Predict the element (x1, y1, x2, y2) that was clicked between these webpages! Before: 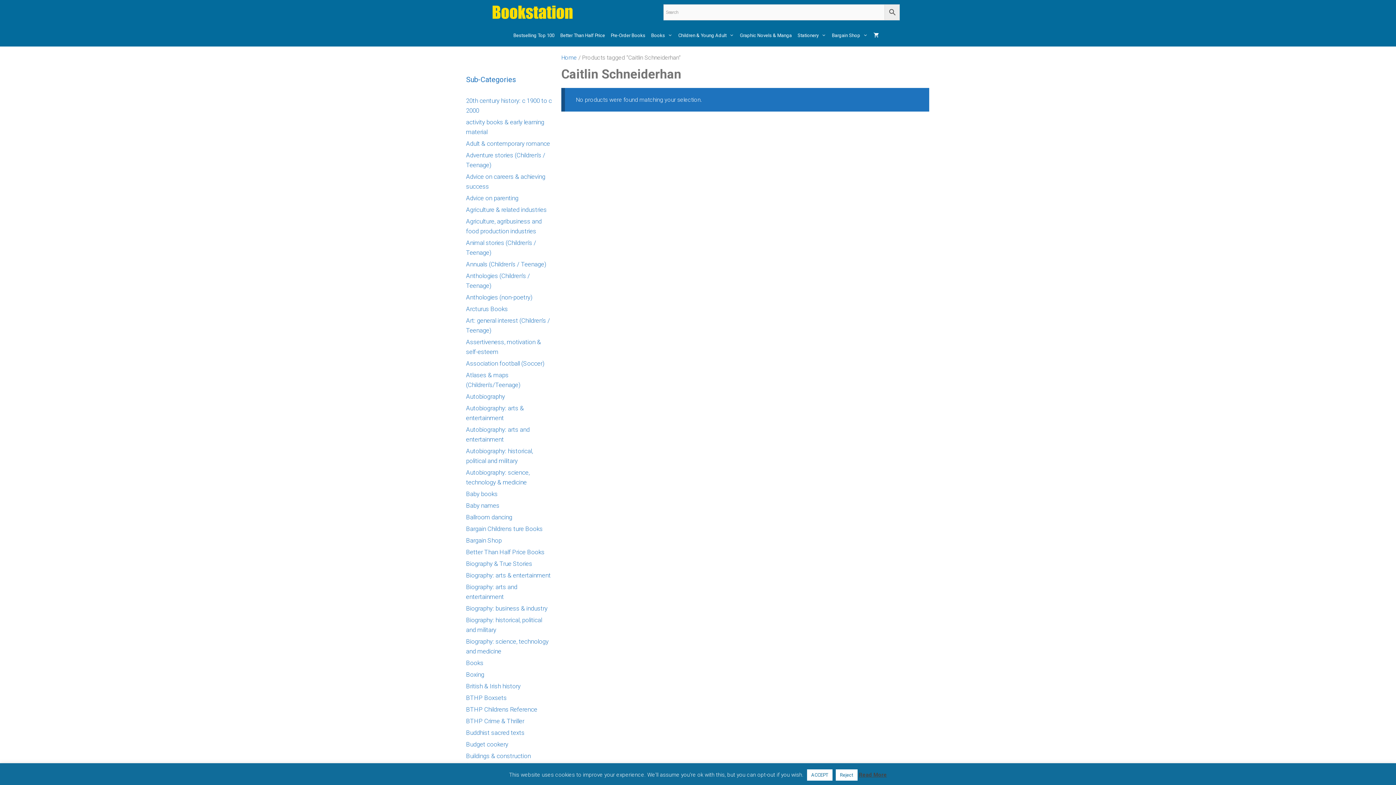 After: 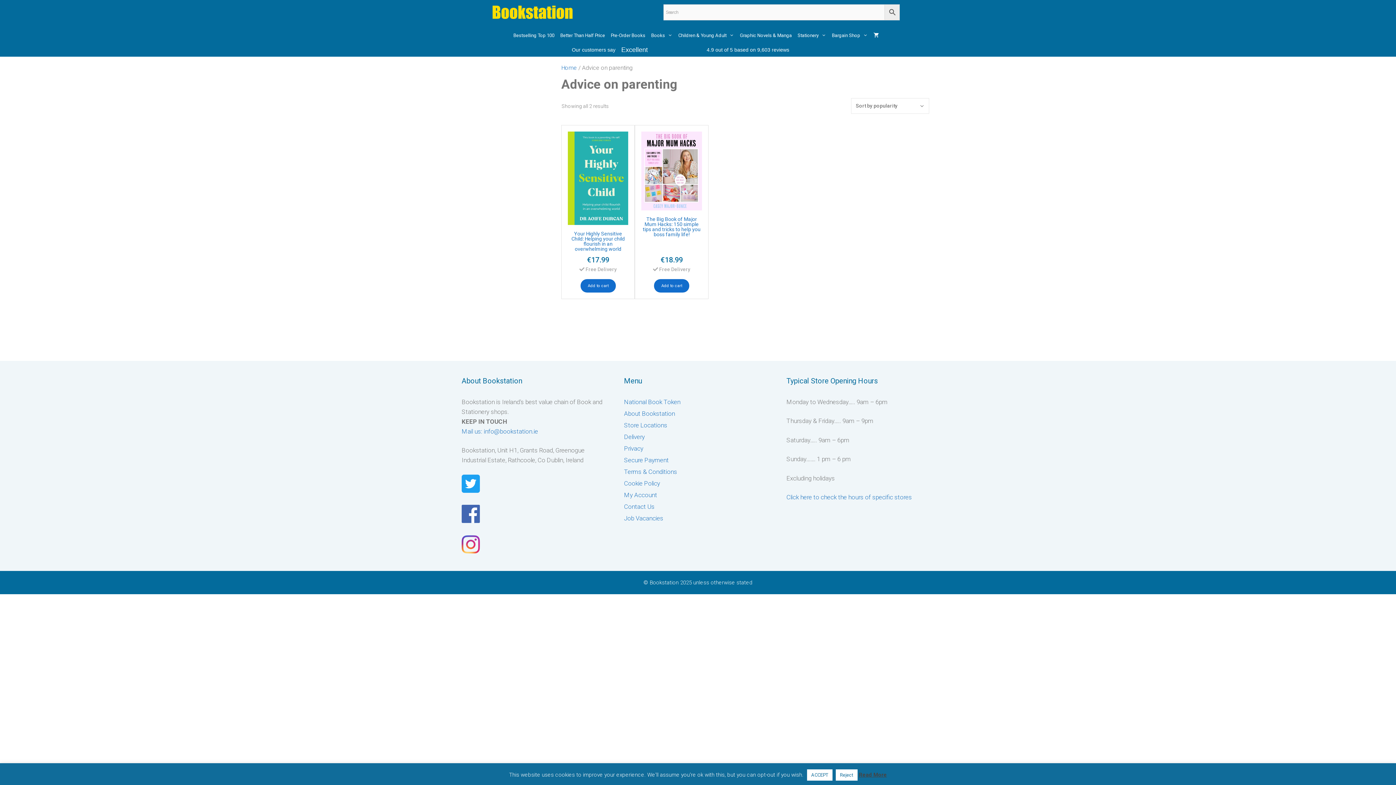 Action: label: Advice on parenting bbox: (466, 194, 518, 201)